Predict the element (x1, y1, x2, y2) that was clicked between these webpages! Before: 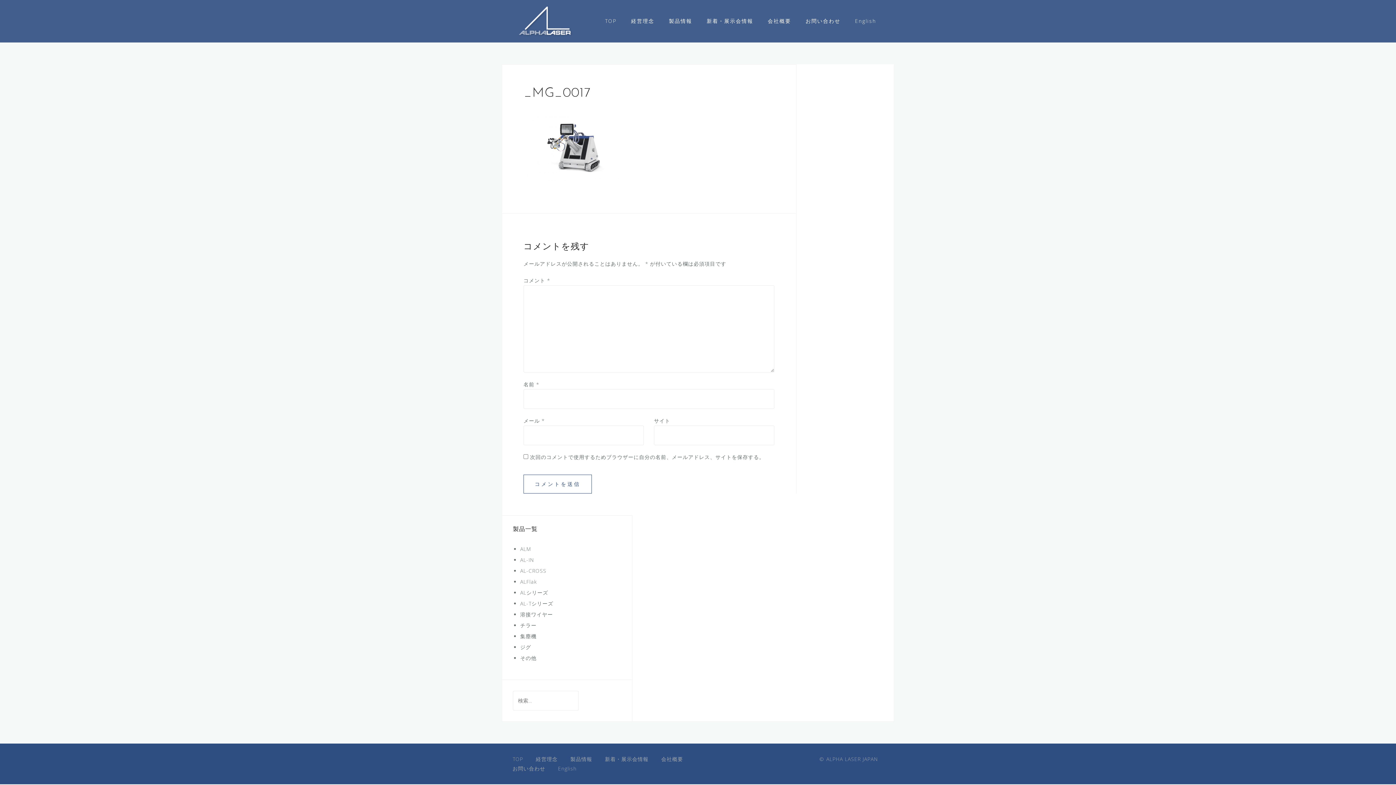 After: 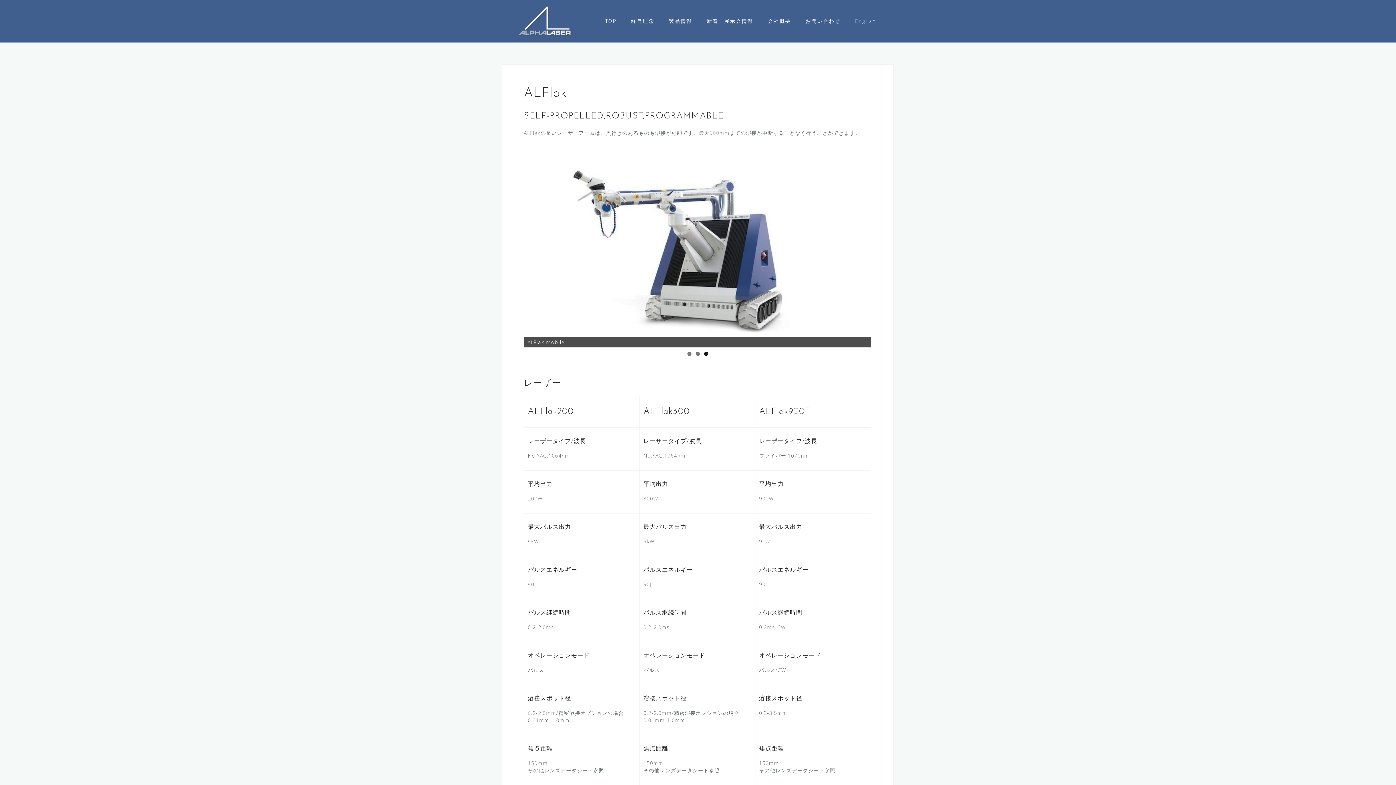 Action: label: ALFlak bbox: (520, 578, 537, 585)